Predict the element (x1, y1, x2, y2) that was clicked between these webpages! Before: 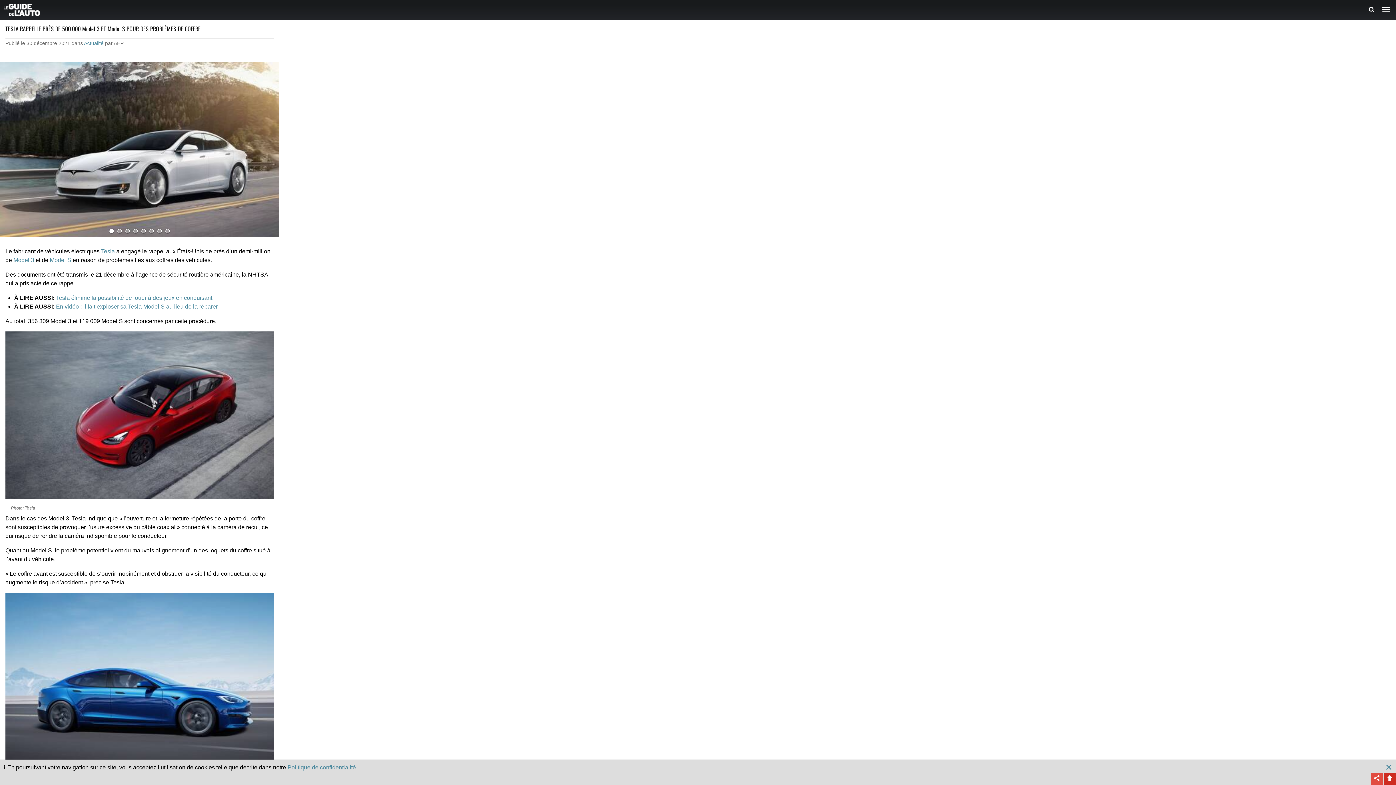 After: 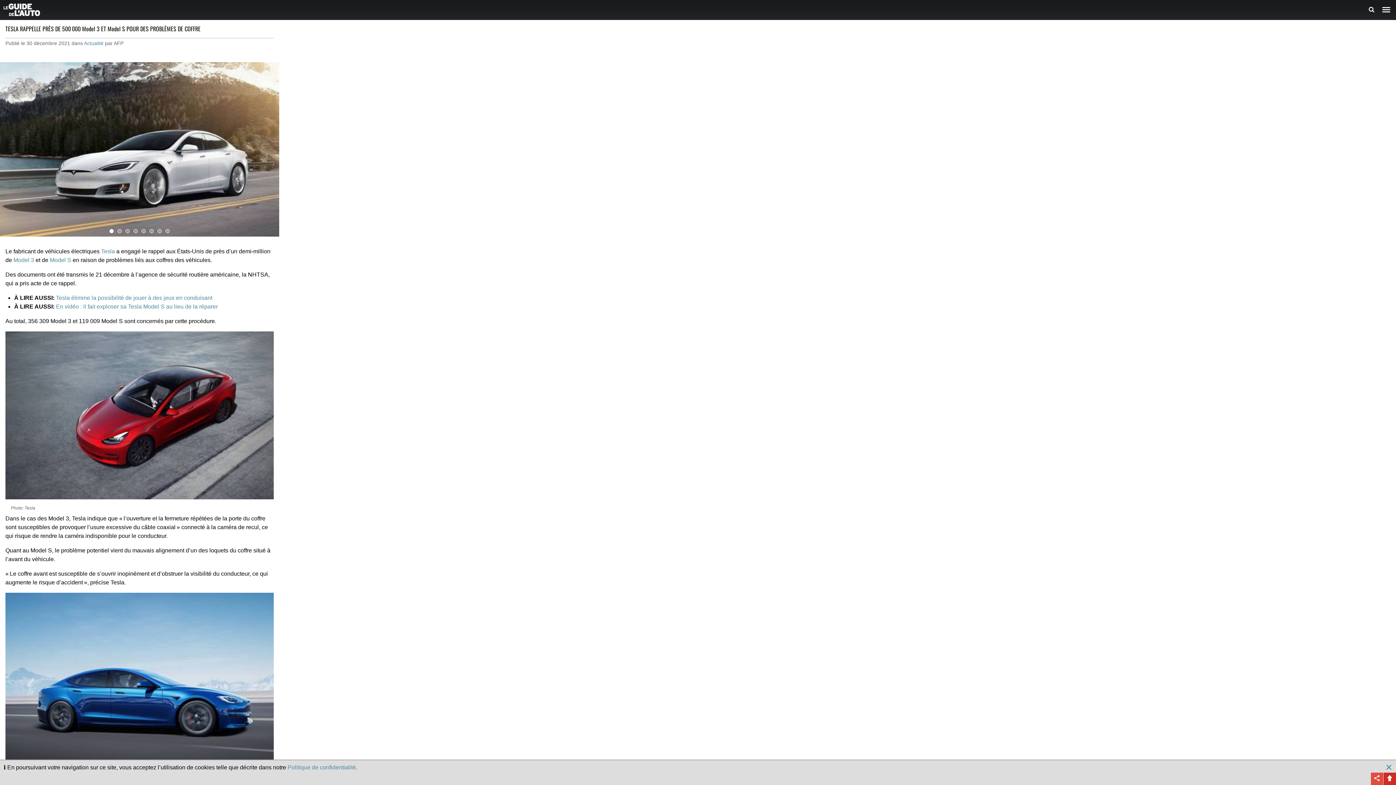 Action: label: Tesla bbox: (101, 248, 114, 254)